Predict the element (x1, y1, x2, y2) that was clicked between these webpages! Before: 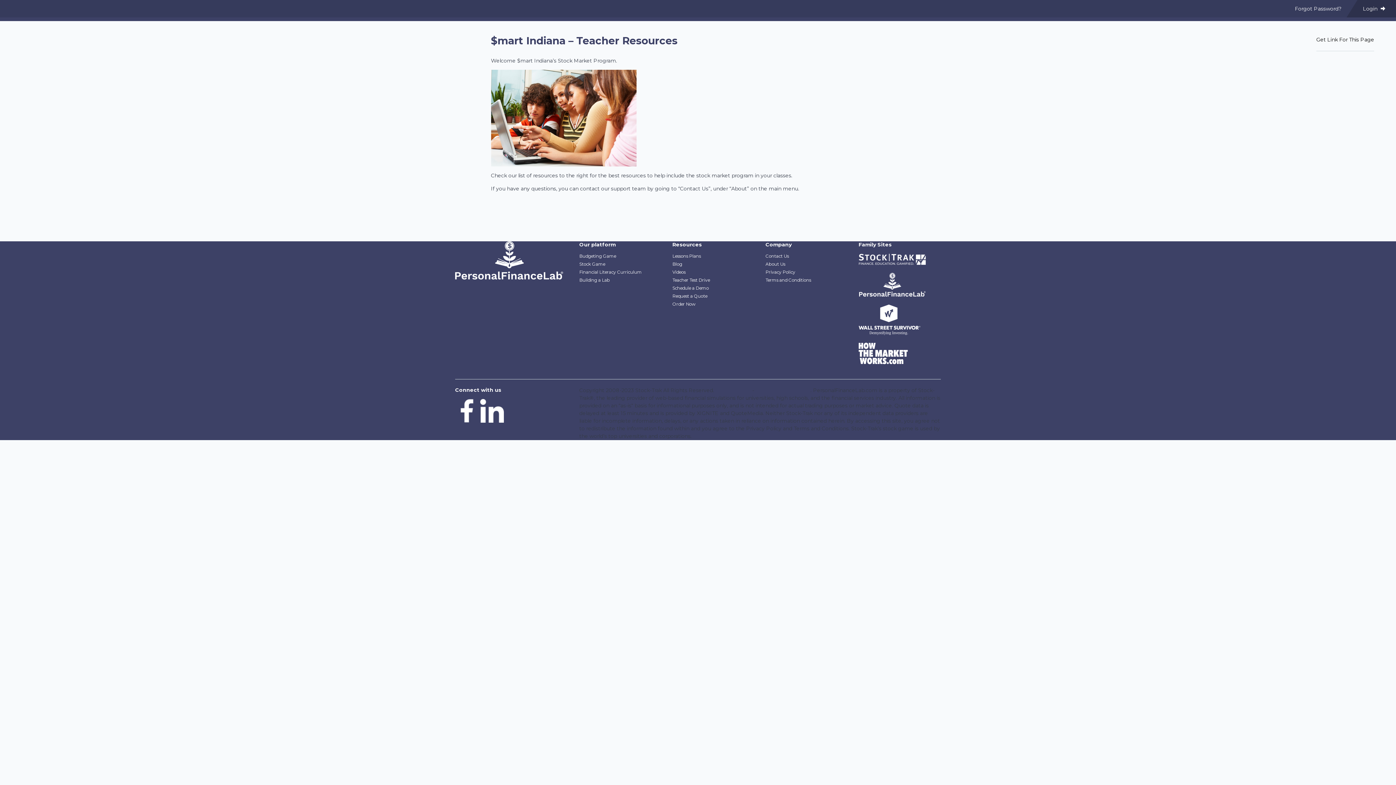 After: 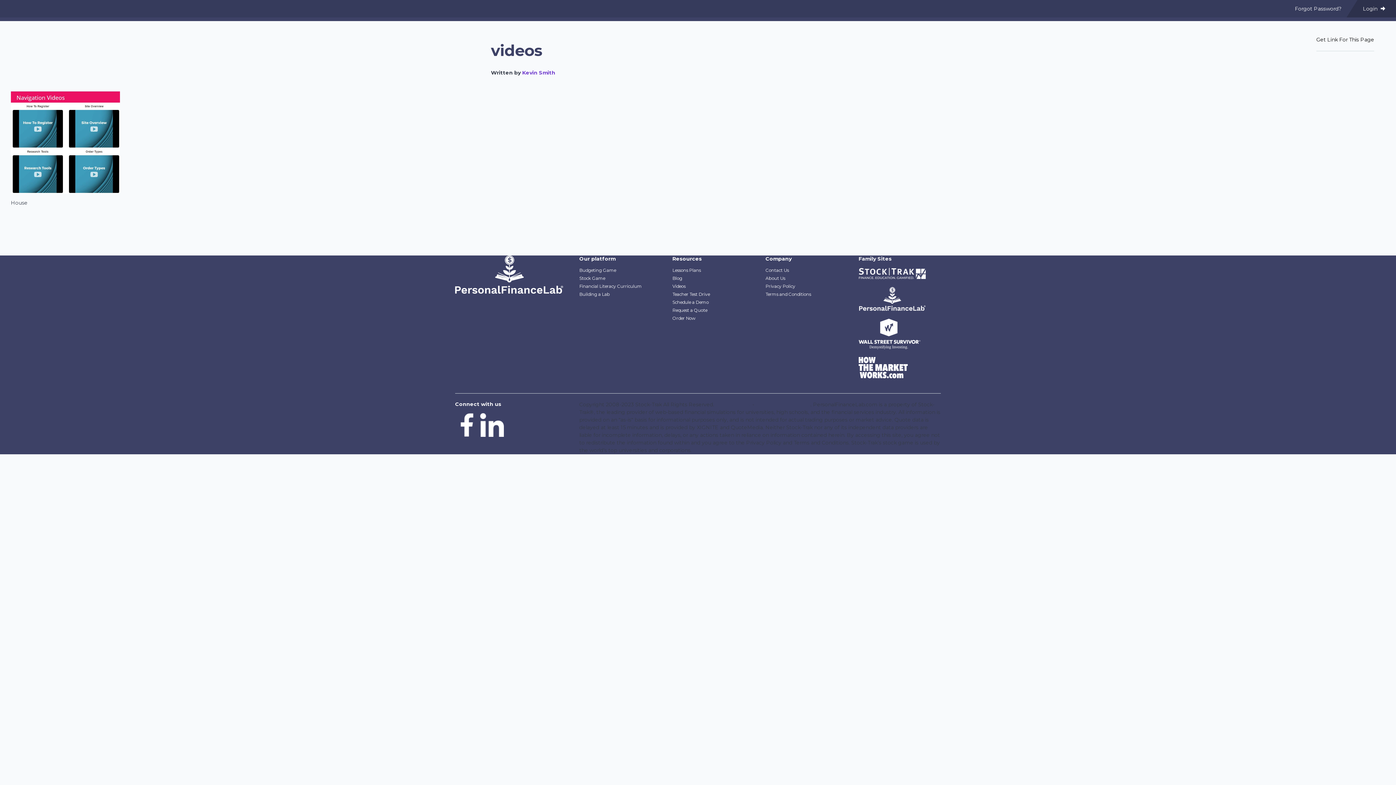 Action: label: Videos bbox: (672, 269, 685, 274)